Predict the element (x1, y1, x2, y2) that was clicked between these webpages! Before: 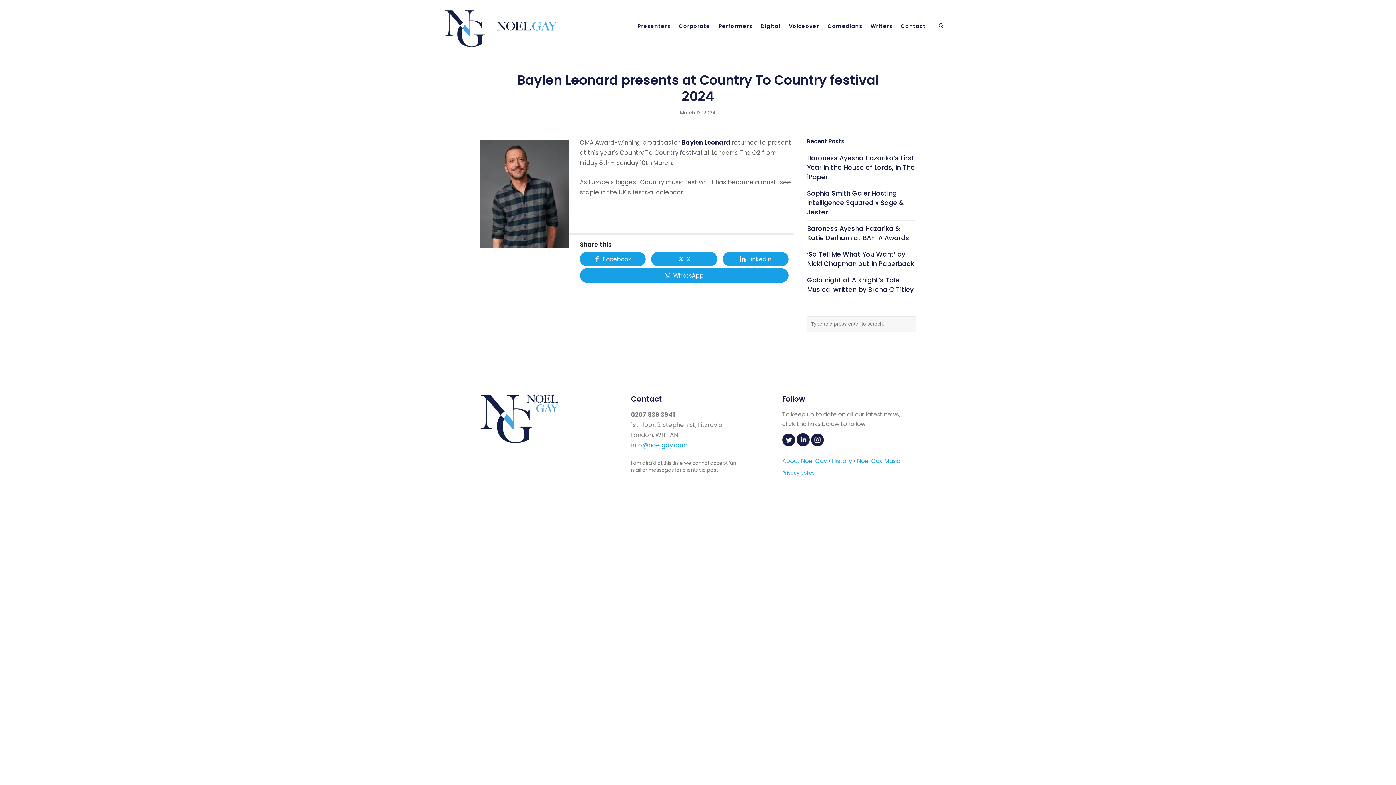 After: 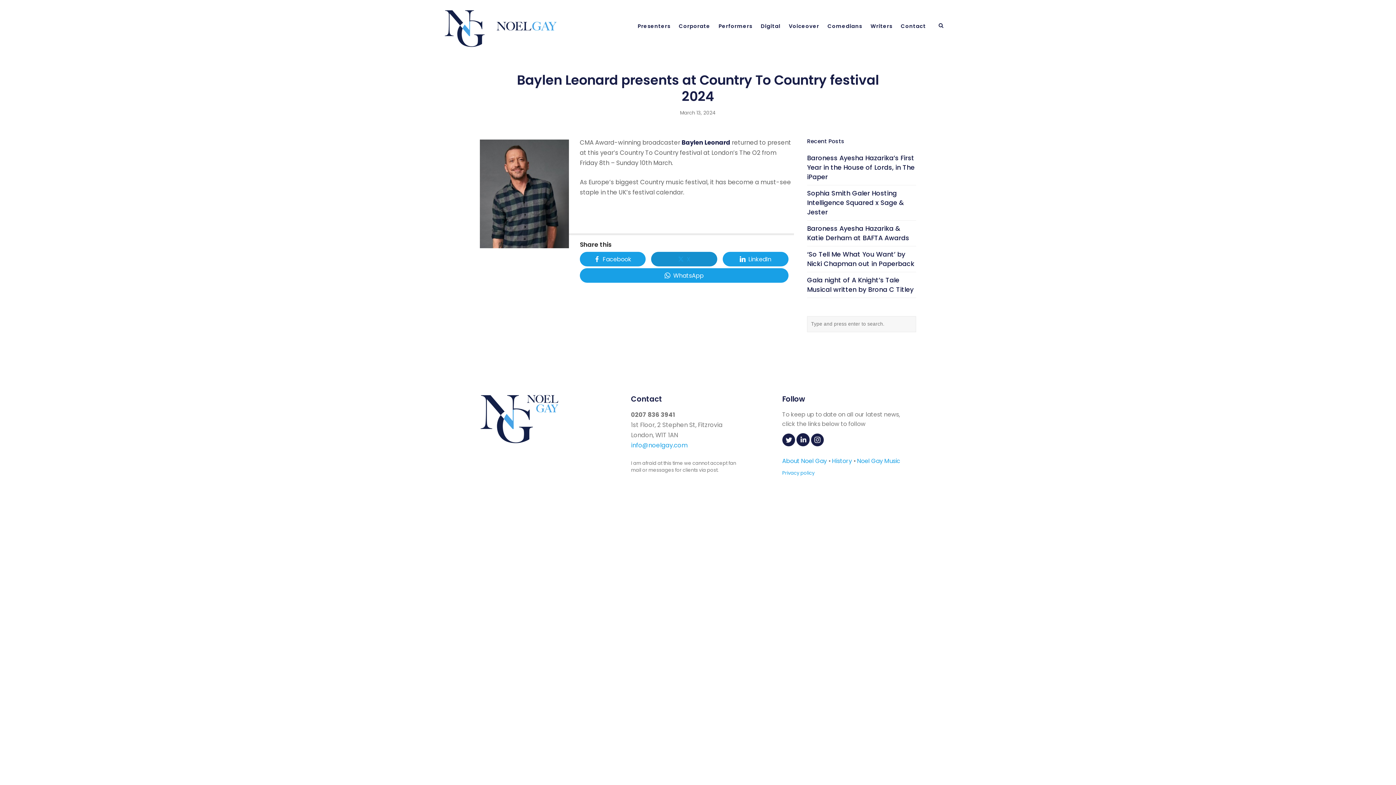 Action: bbox: (651, 251, 717, 266) label: X